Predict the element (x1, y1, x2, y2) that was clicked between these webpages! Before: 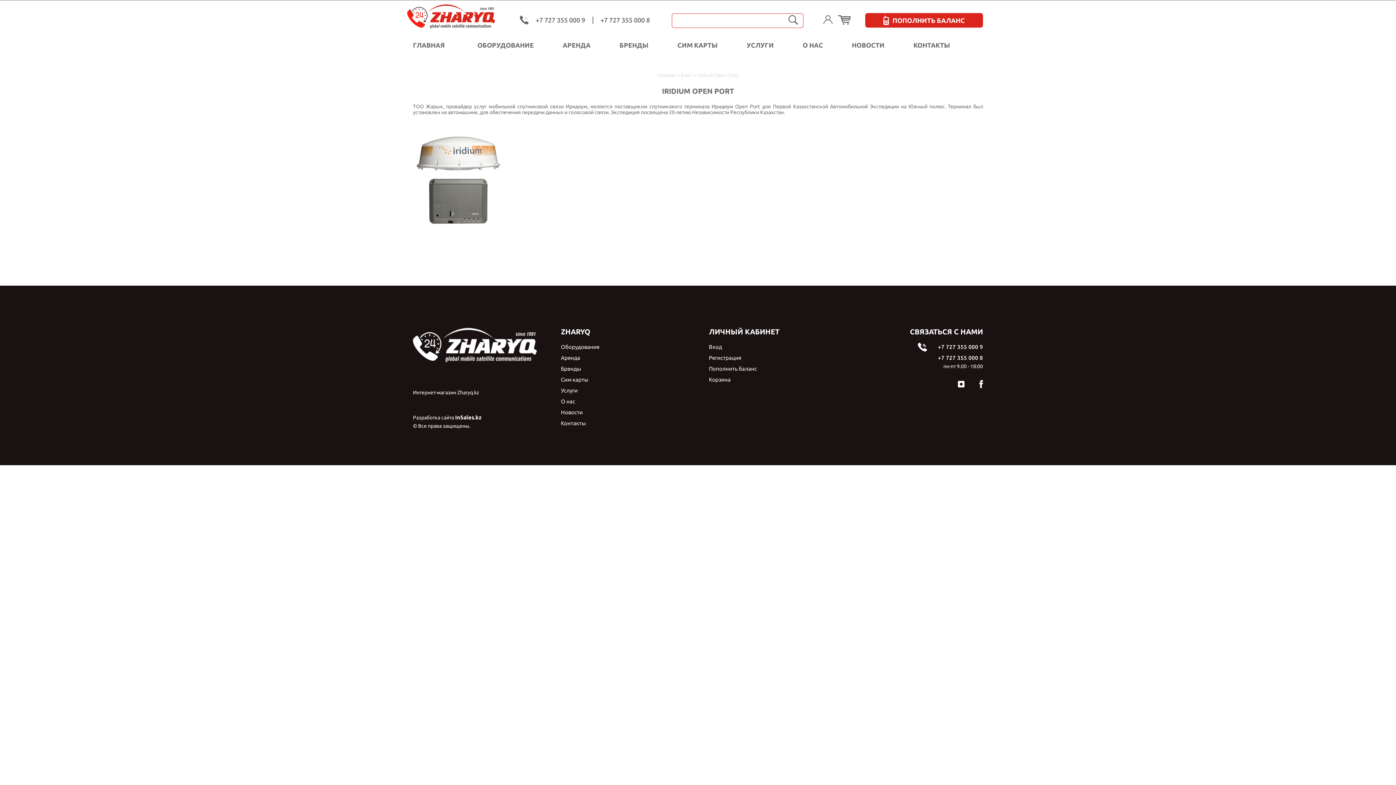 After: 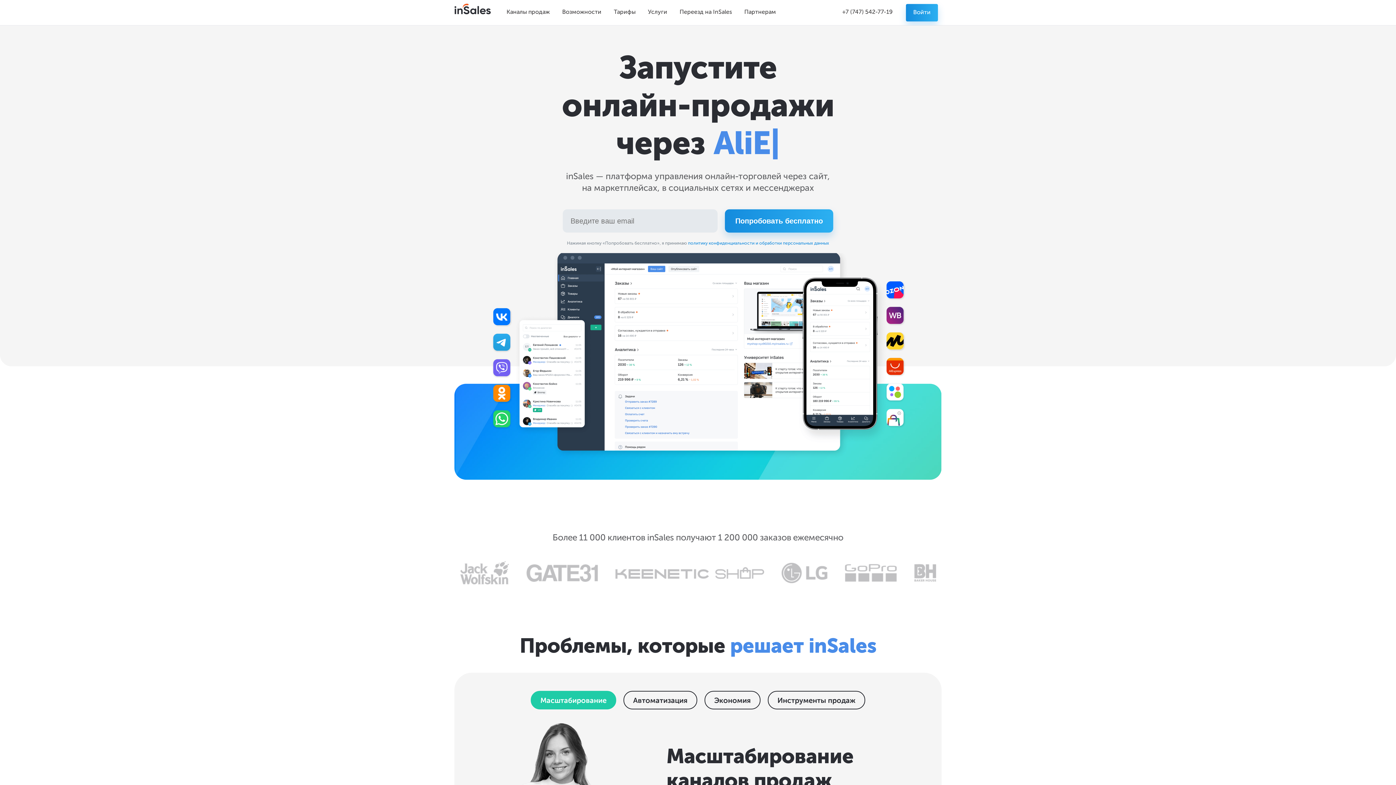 Action: label: InSales.kz bbox: (455, 412, 481, 423)